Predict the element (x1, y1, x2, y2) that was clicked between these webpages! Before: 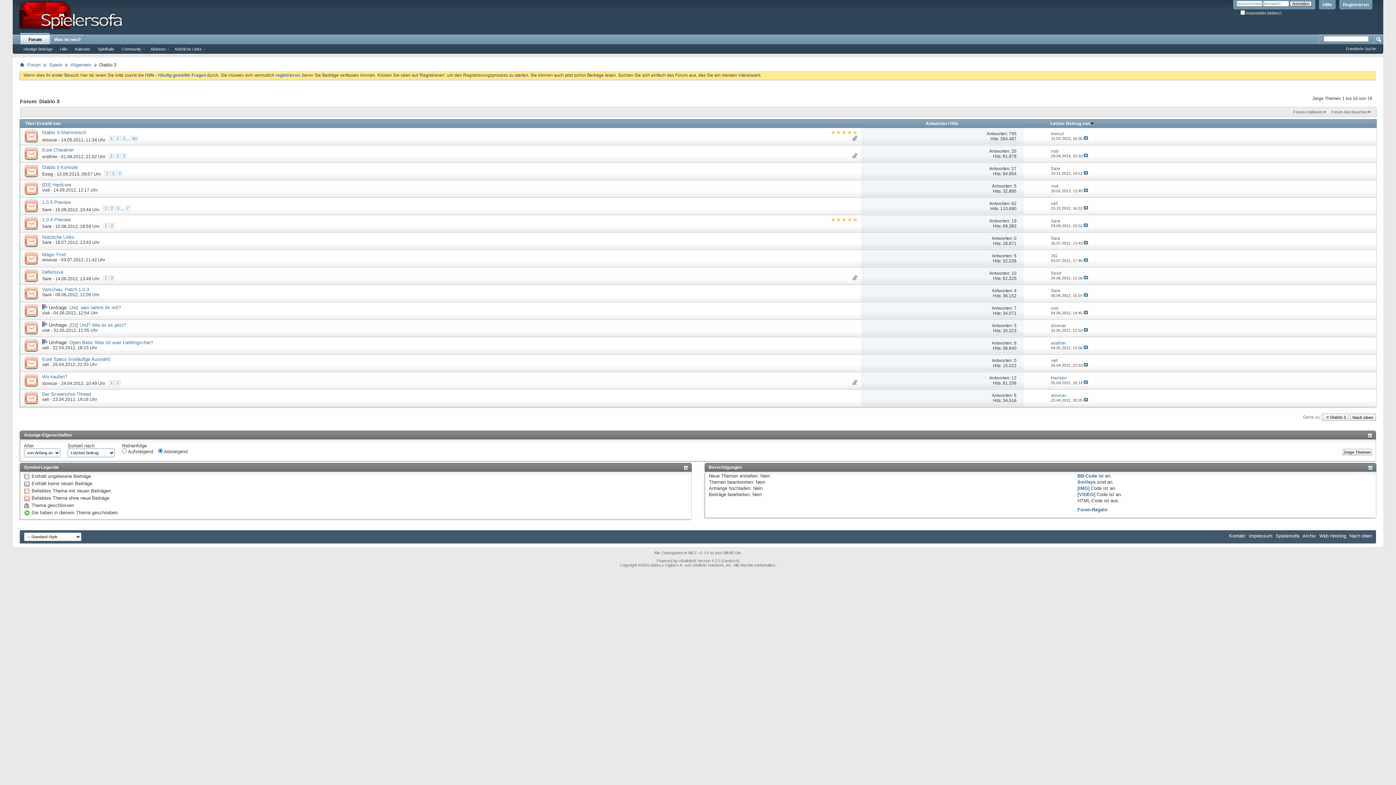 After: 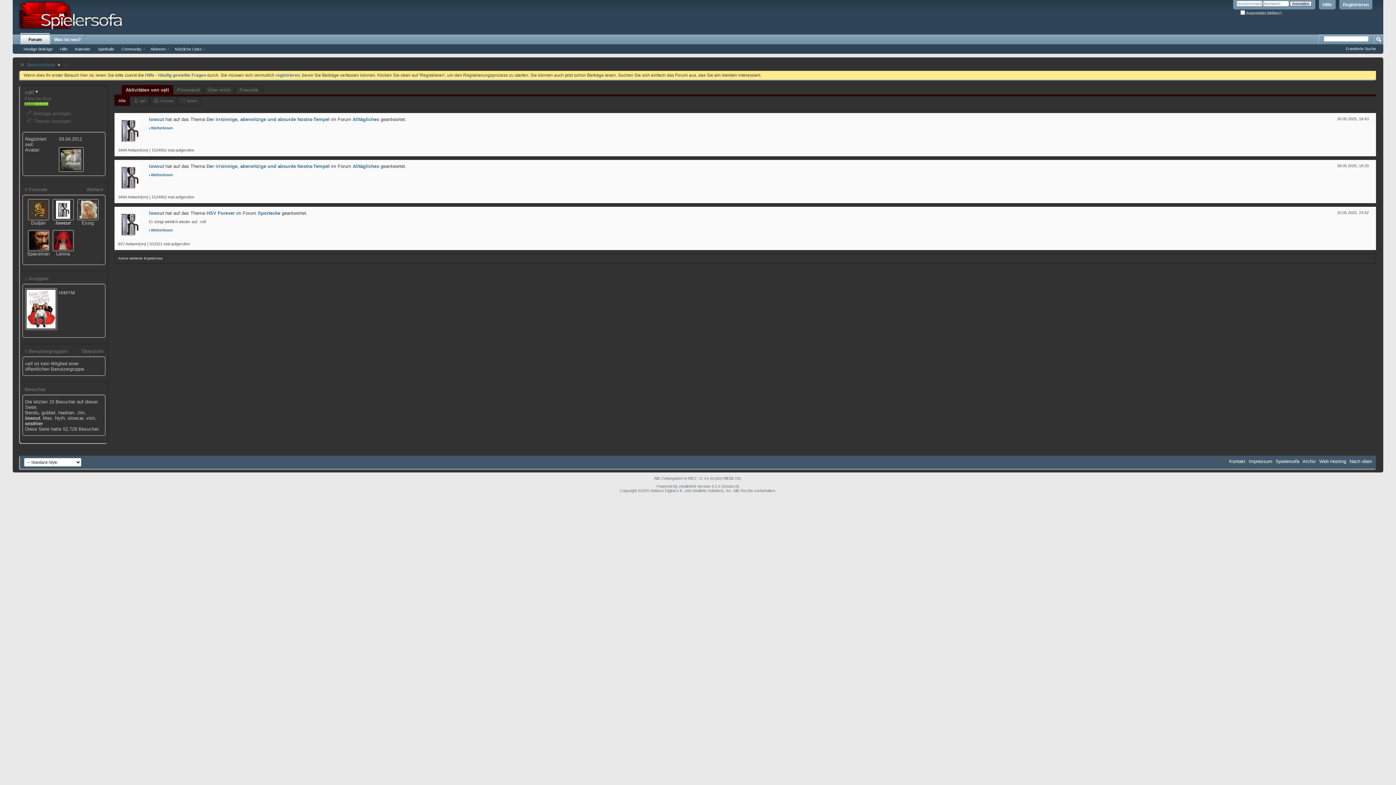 Action: bbox: (42, 345, 49, 350) label: xẹll